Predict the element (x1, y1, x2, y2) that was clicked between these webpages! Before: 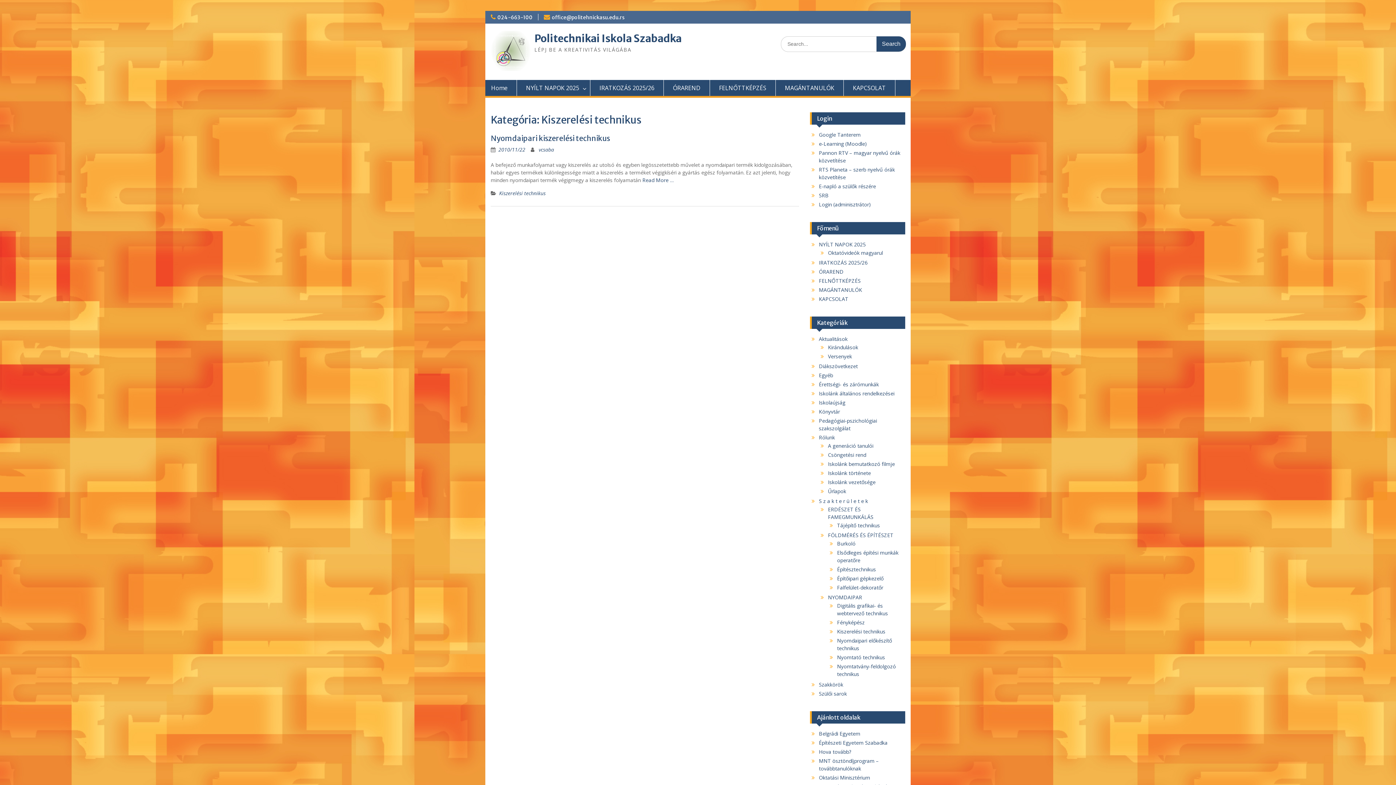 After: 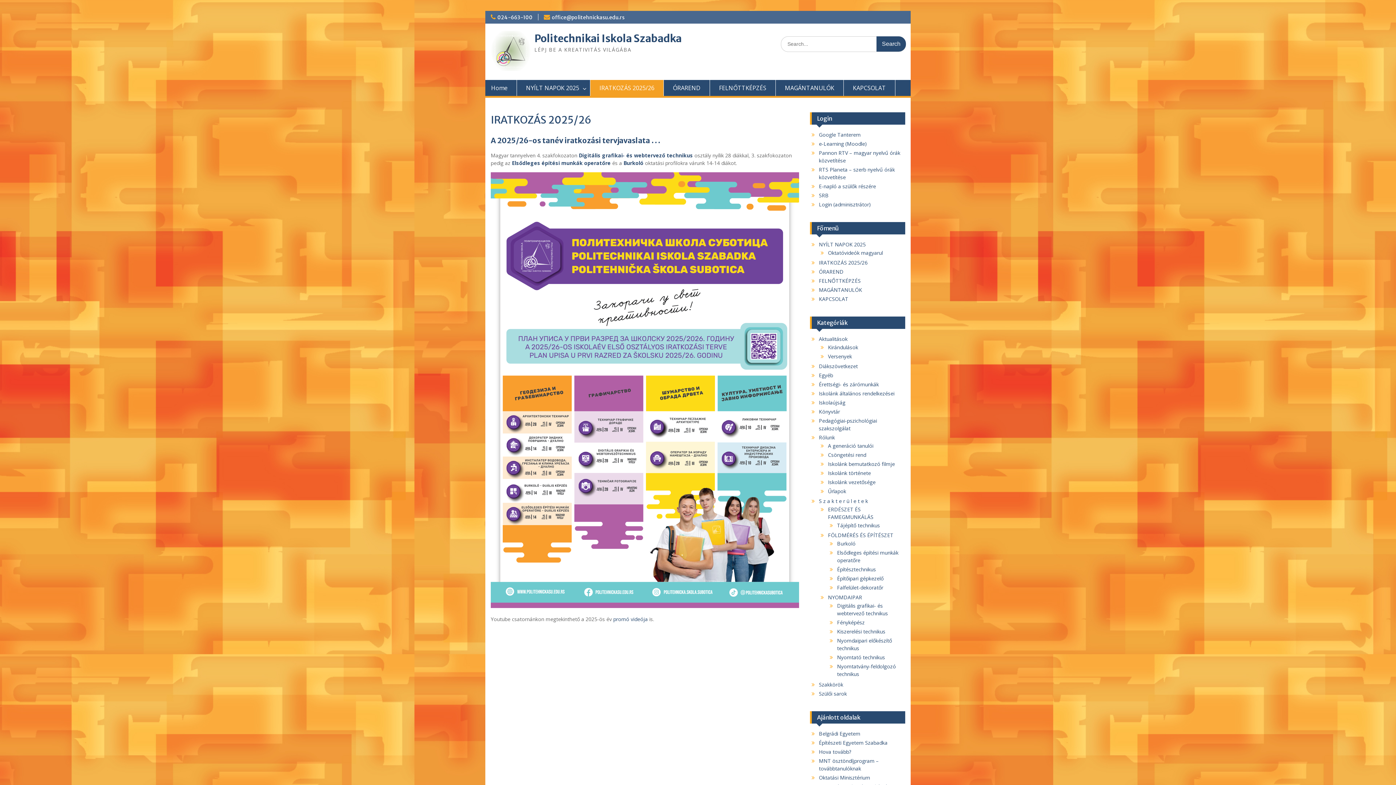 Action: label: IRATKOZÁS 2025/26 bbox: (819, 259, 867, 266)